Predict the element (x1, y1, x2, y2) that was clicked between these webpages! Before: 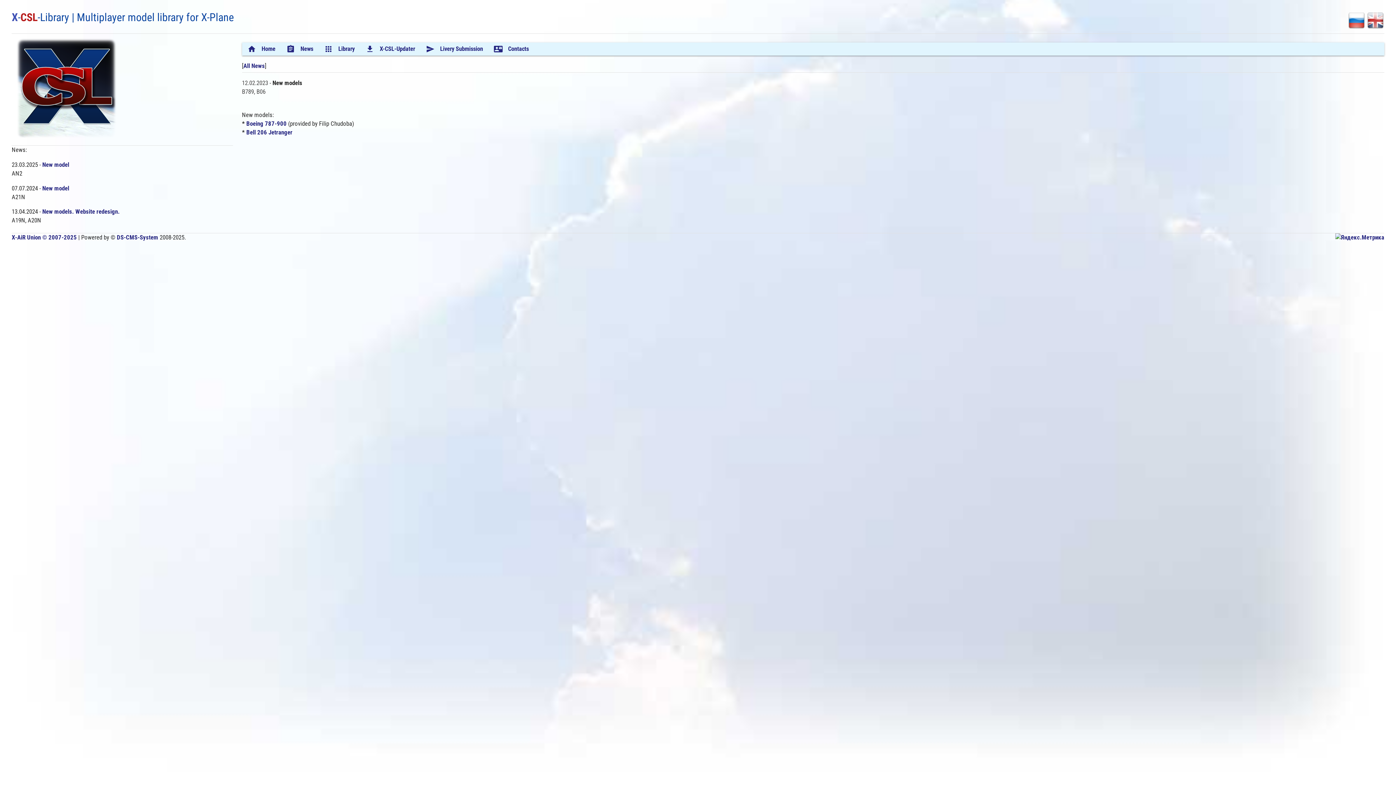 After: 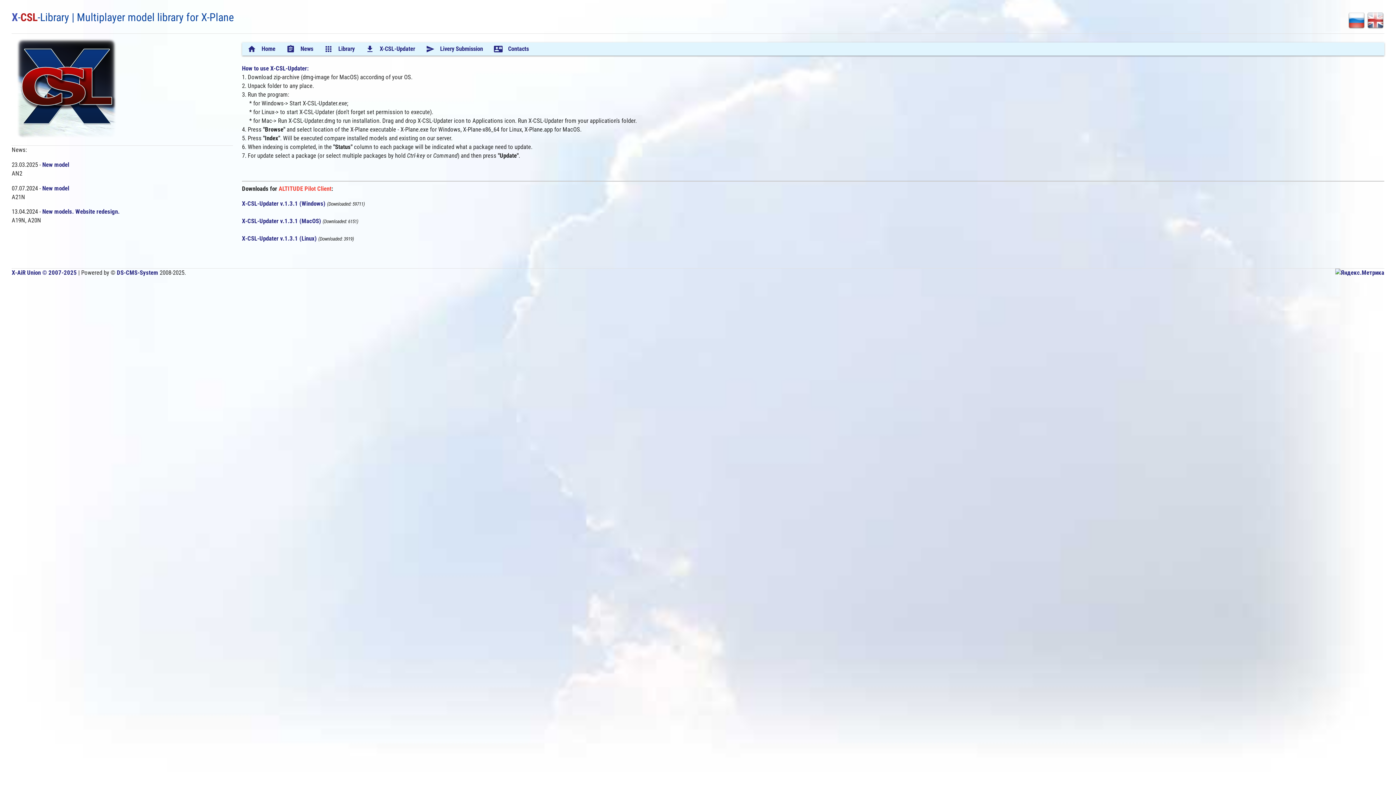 Action: label: file_download
X-CSL-Updater bbox: (360, 42, 420, 55)